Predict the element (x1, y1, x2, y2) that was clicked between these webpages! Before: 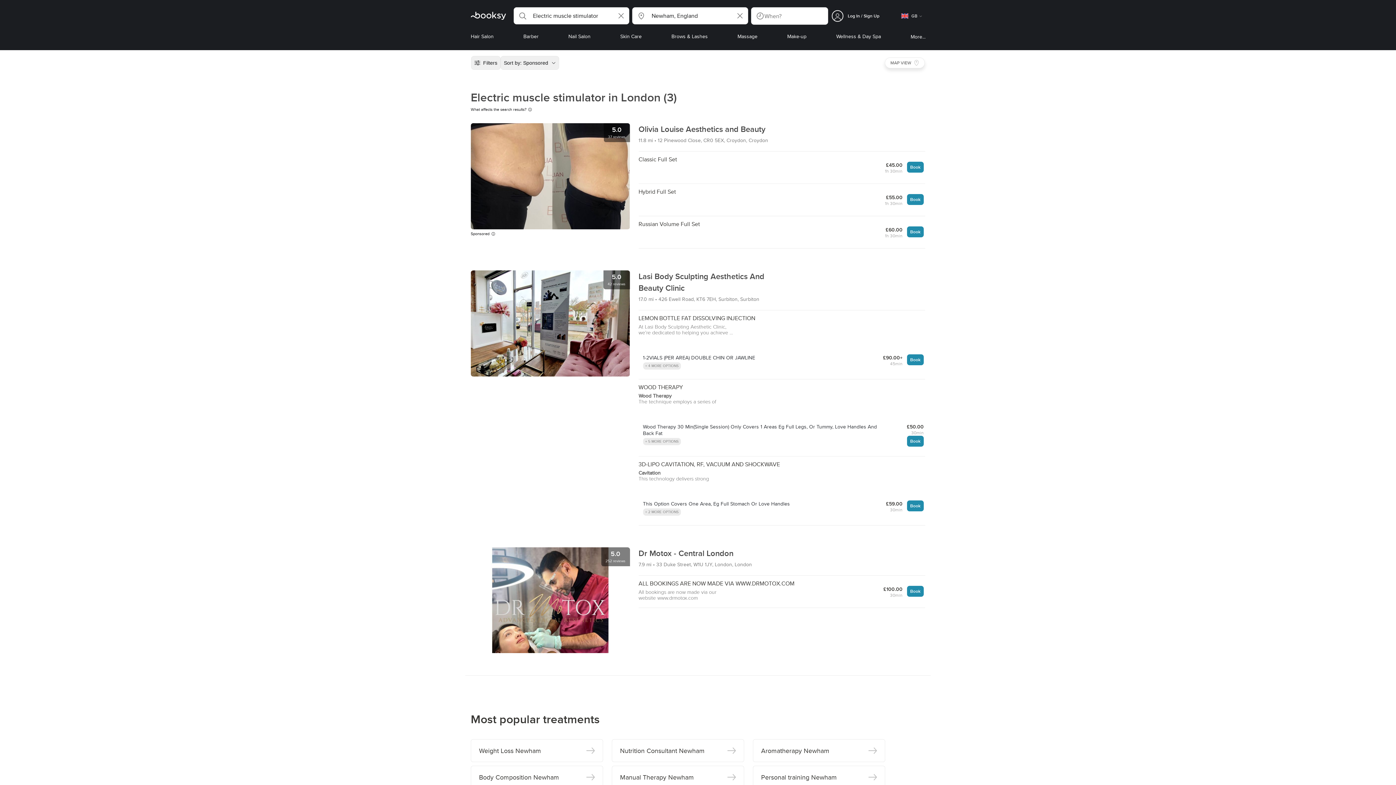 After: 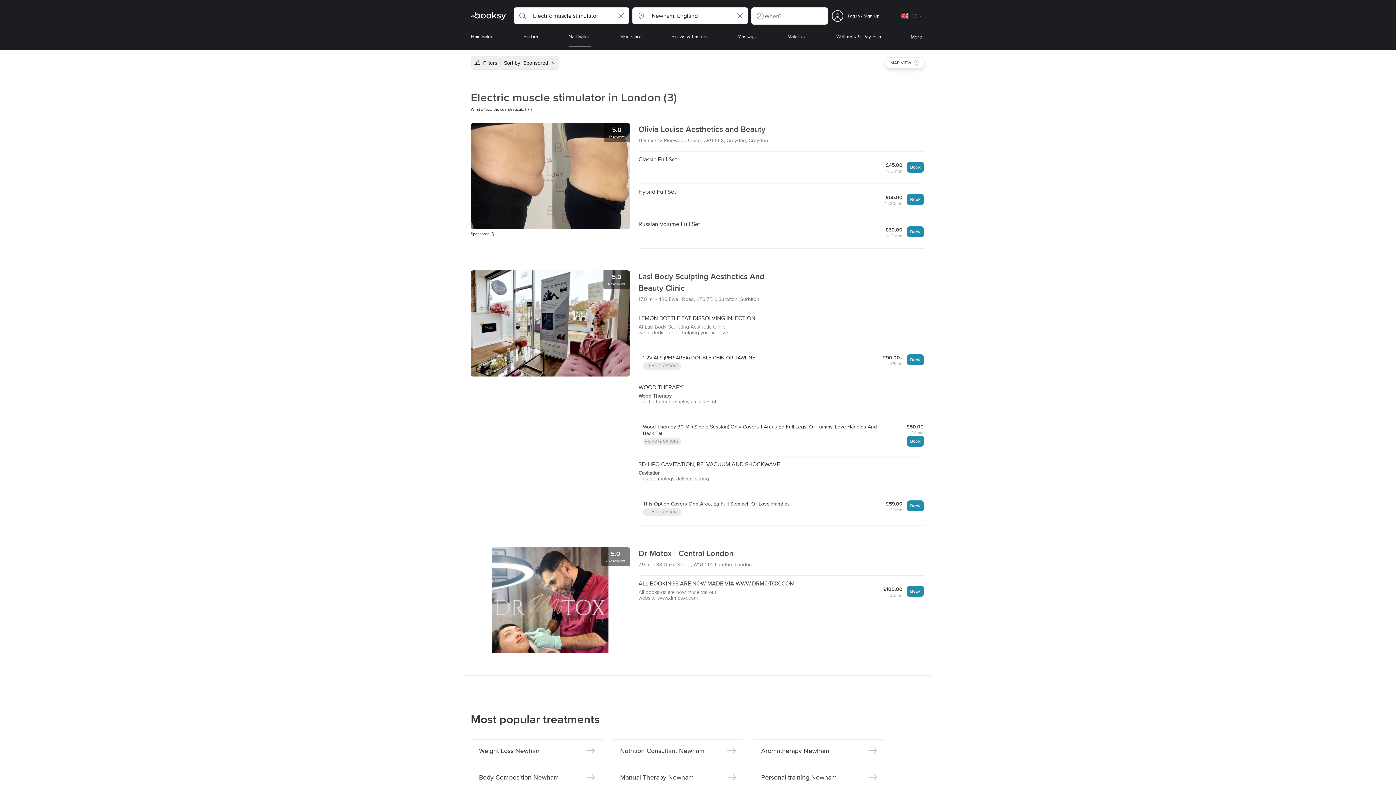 Action: label: Nail Salon bbox: (568, 32, 590, 47)